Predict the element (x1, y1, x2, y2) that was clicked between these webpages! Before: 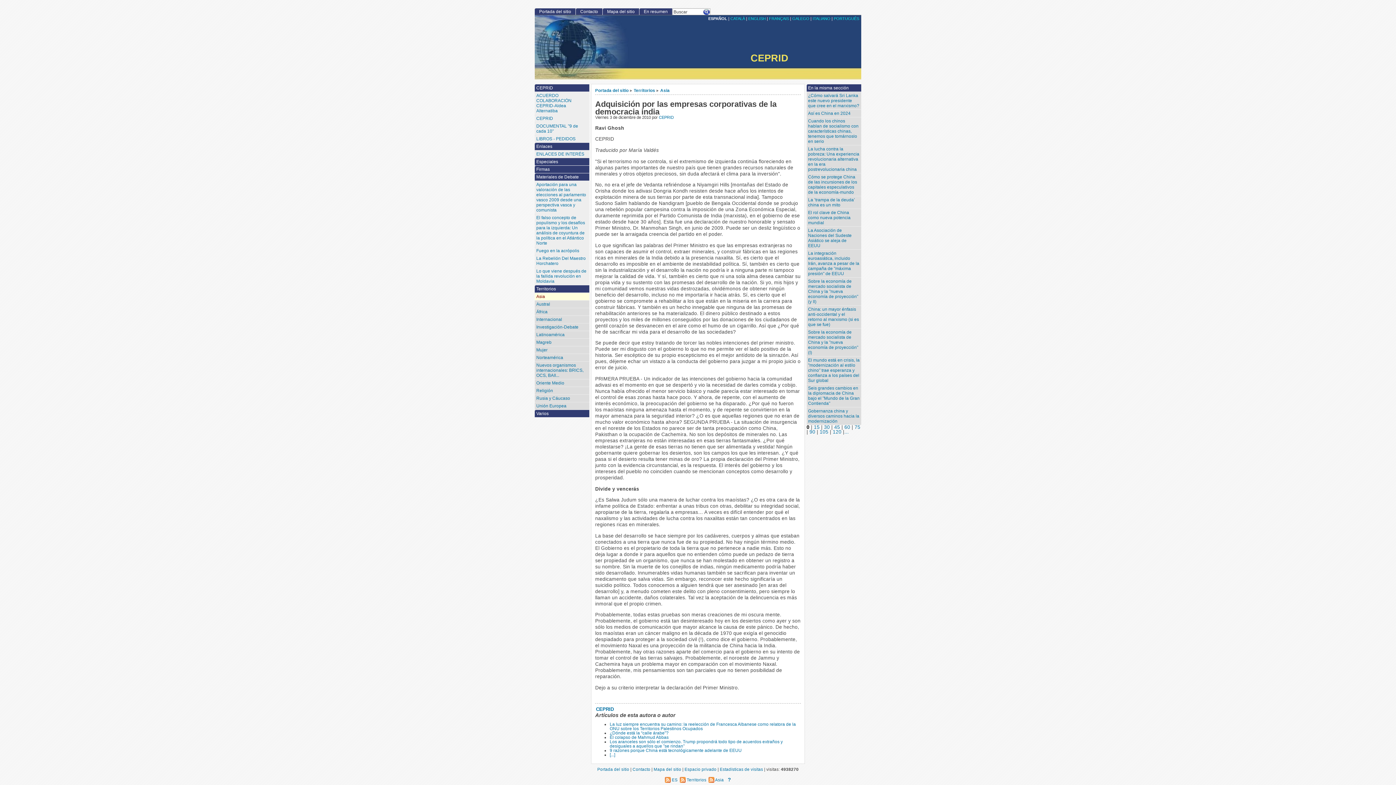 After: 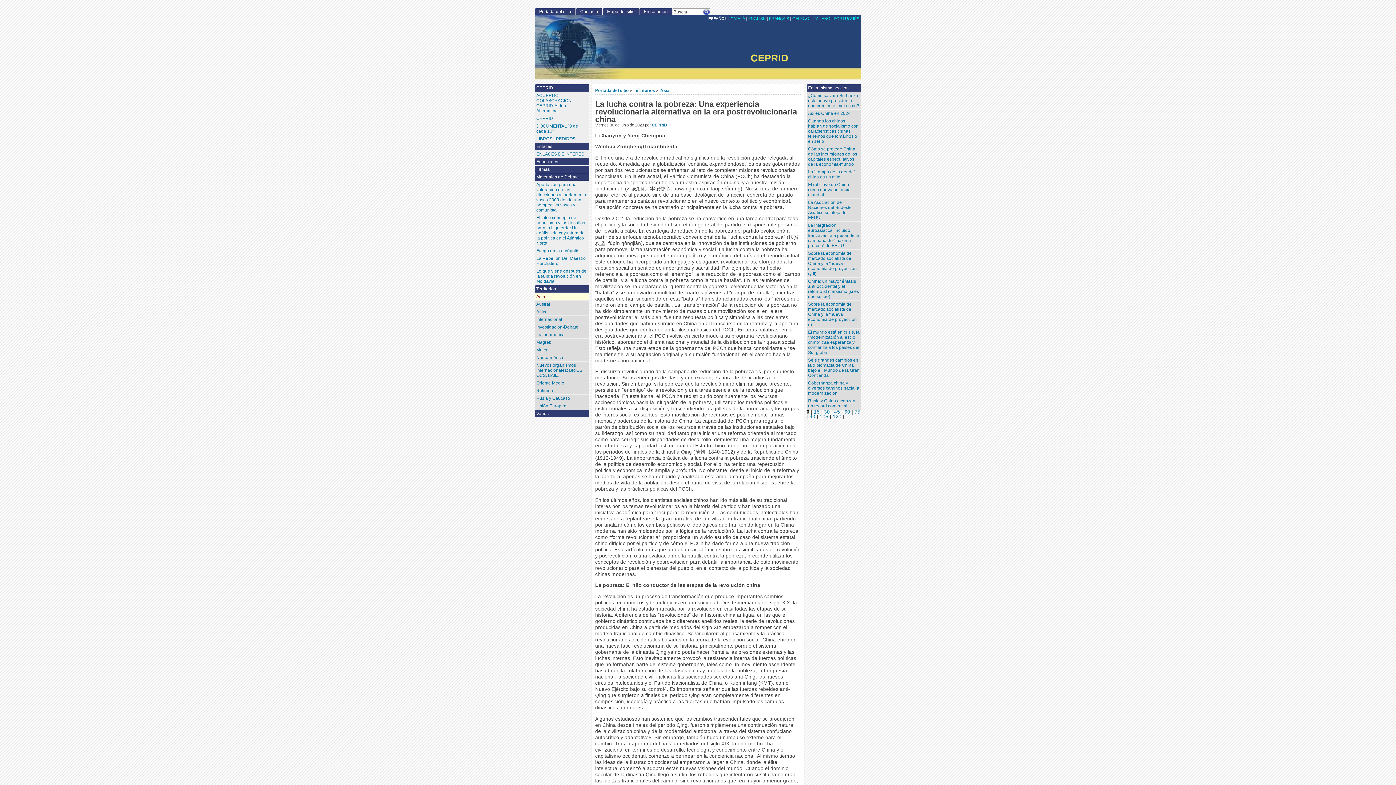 Action: label: La lucha contra la pobreza: Una experiencia revolucionaria alternativa en la era postrevolucionaria china bbox: (806, 145, 861, 173)